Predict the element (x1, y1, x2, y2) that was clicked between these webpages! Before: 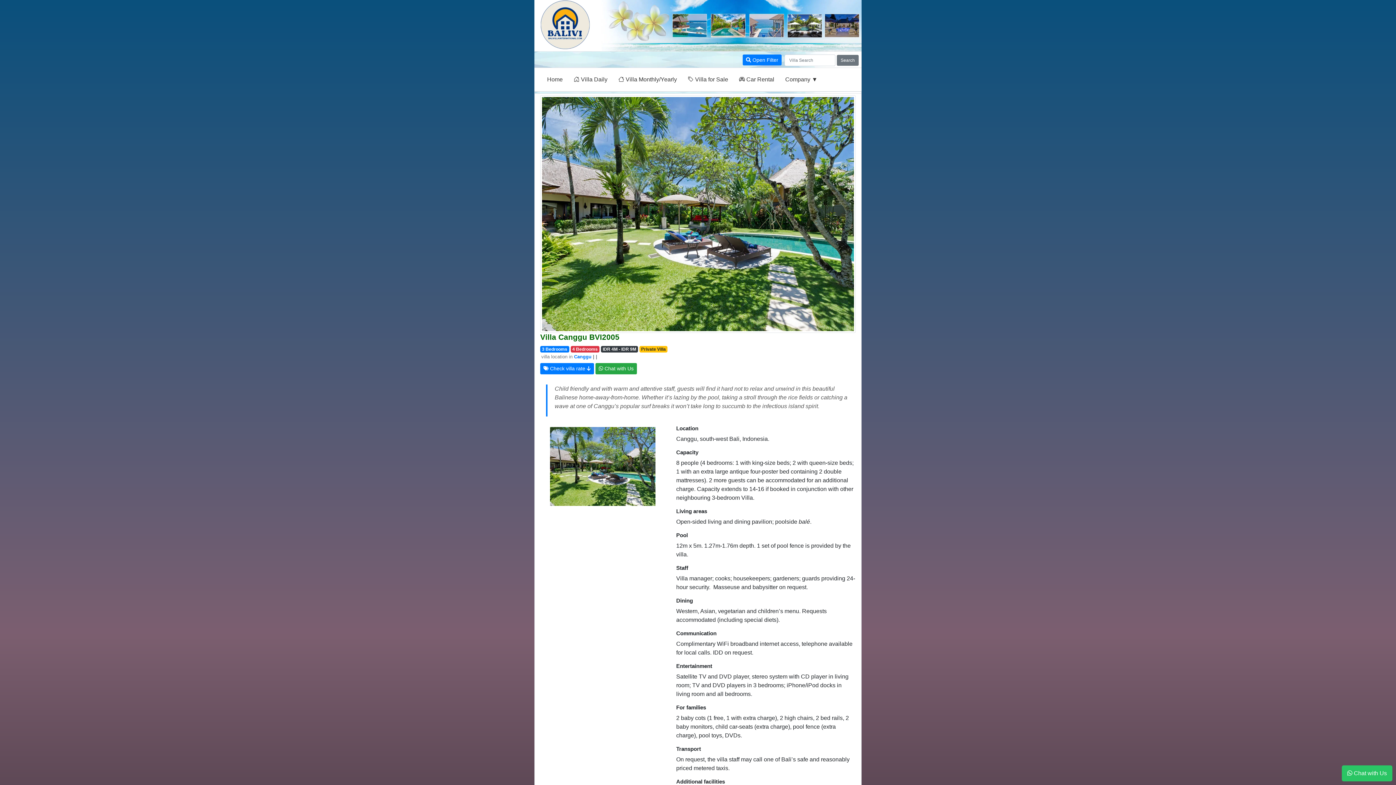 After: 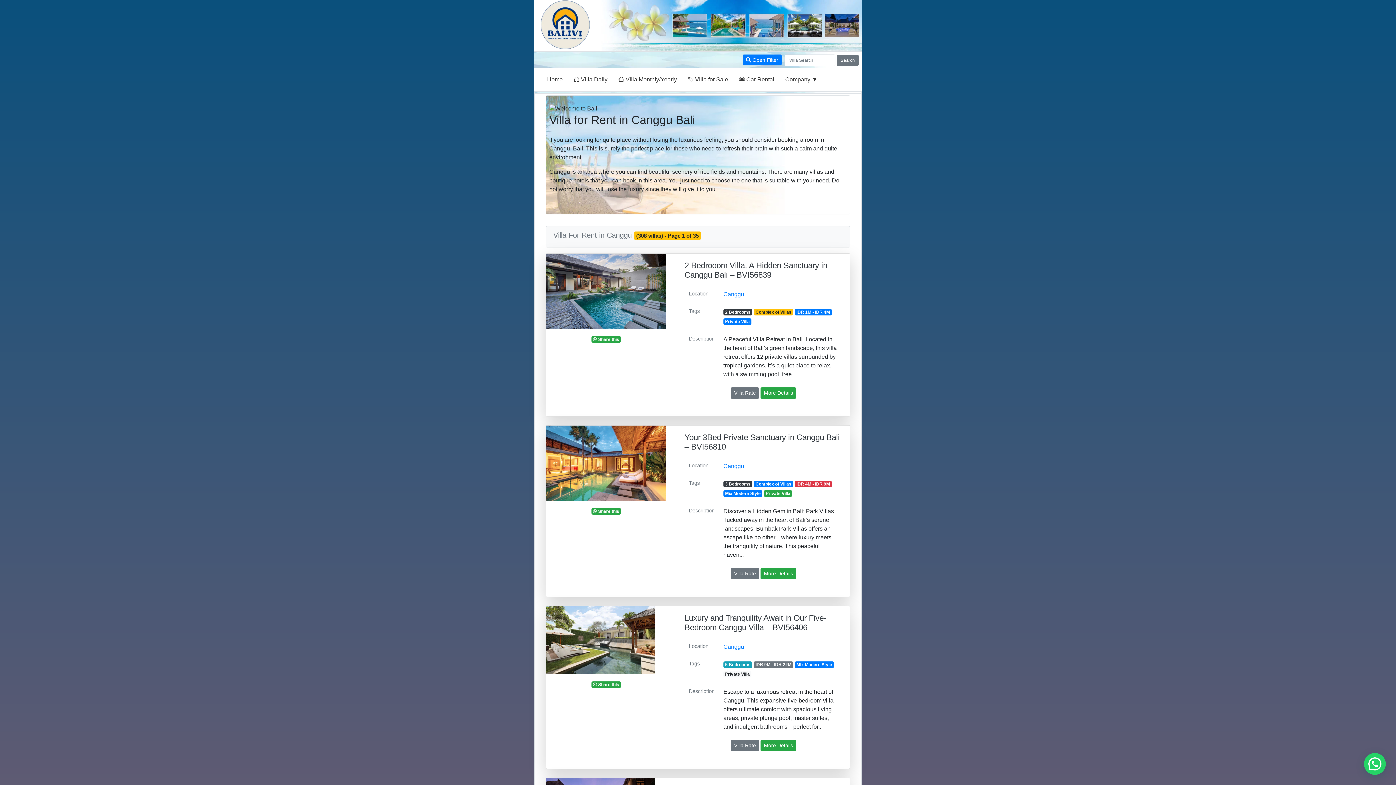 Action: label: Canggu bbox: (574, 354, 591, 359)